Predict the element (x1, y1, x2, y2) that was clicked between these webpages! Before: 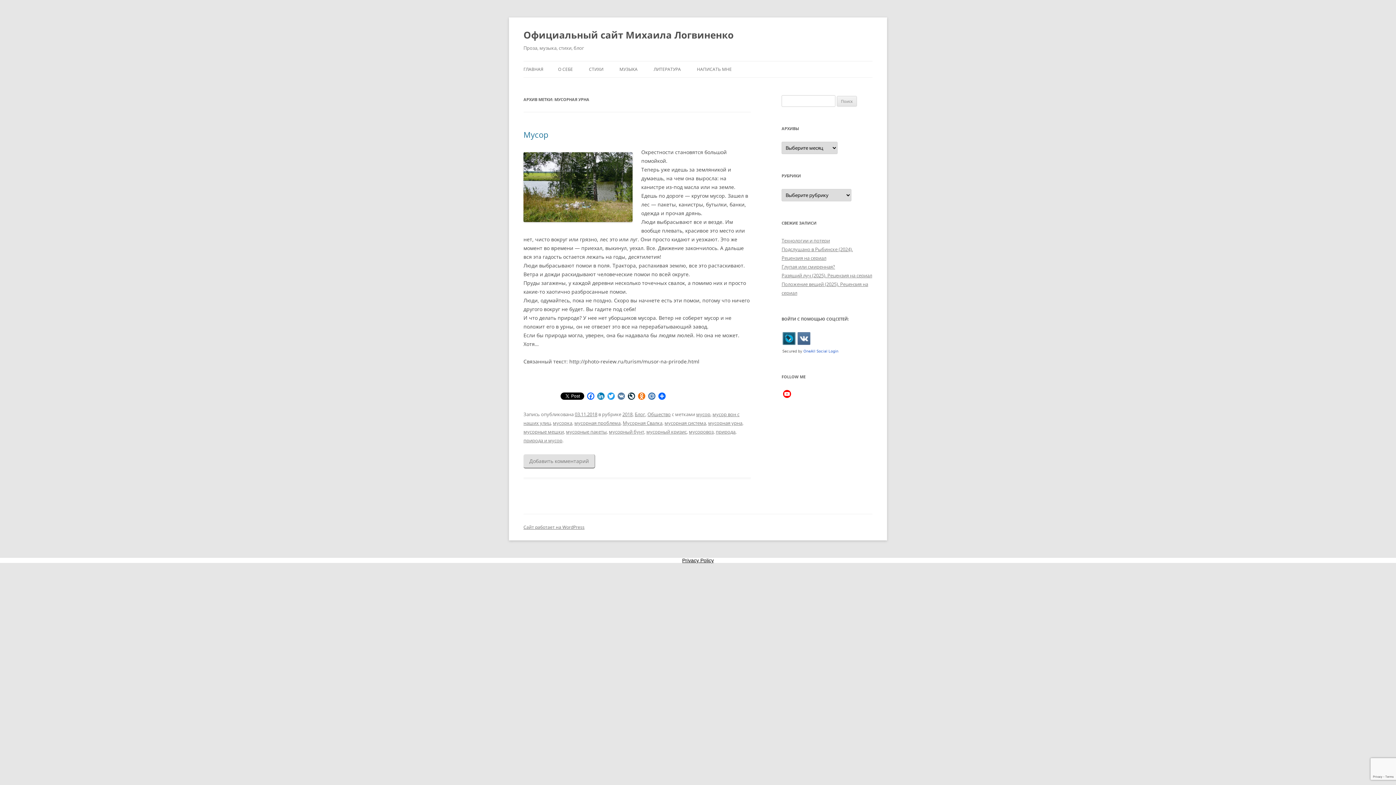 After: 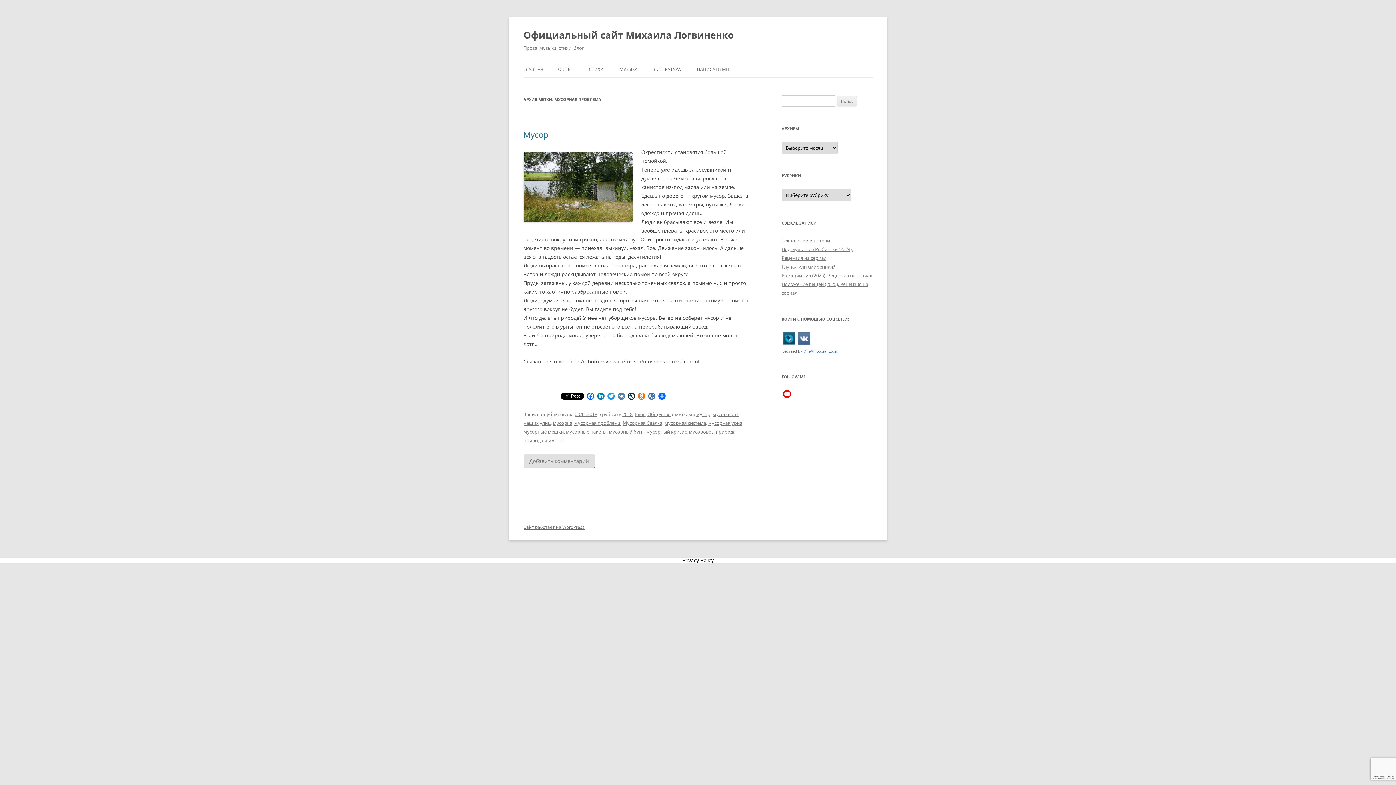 Action: label: мусорная проблема bbox: (574, 420, 620, 426)